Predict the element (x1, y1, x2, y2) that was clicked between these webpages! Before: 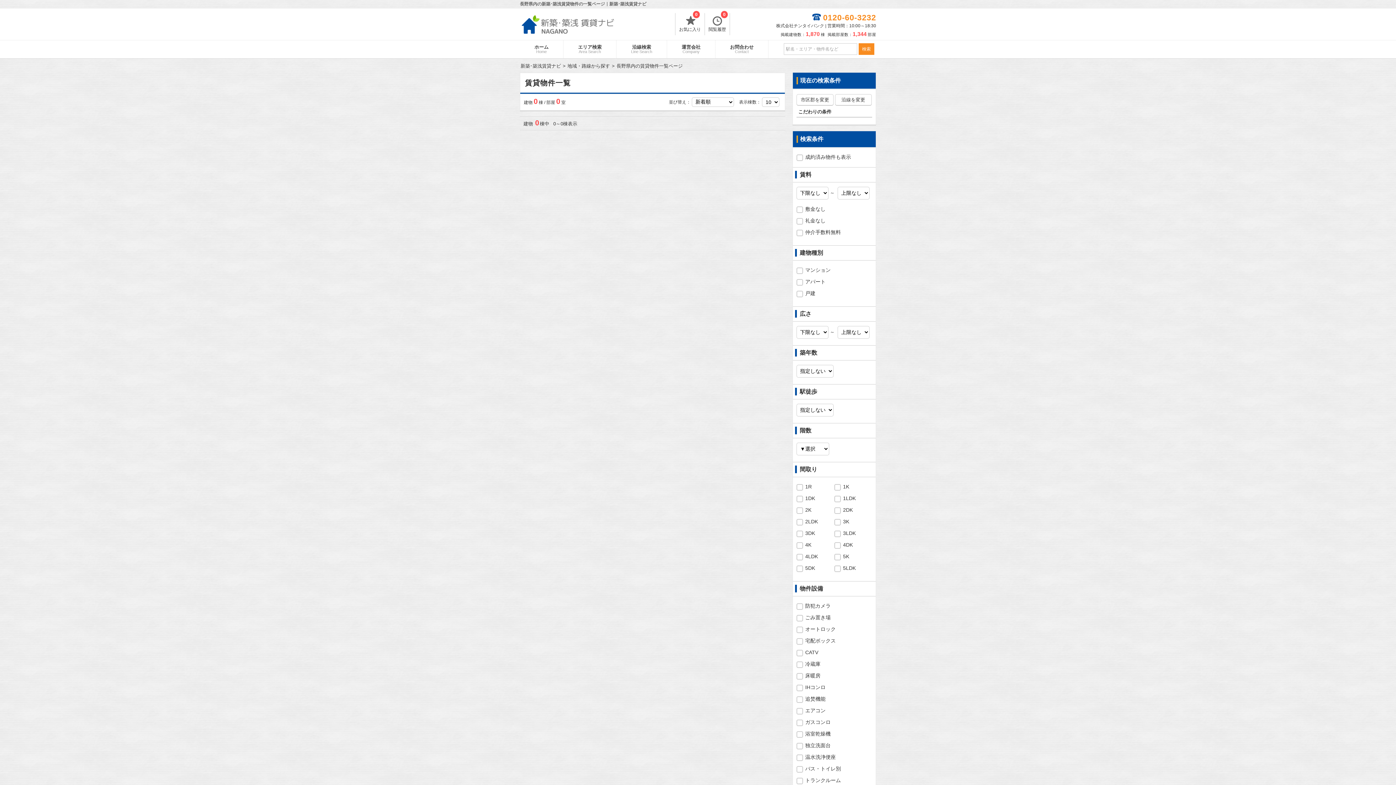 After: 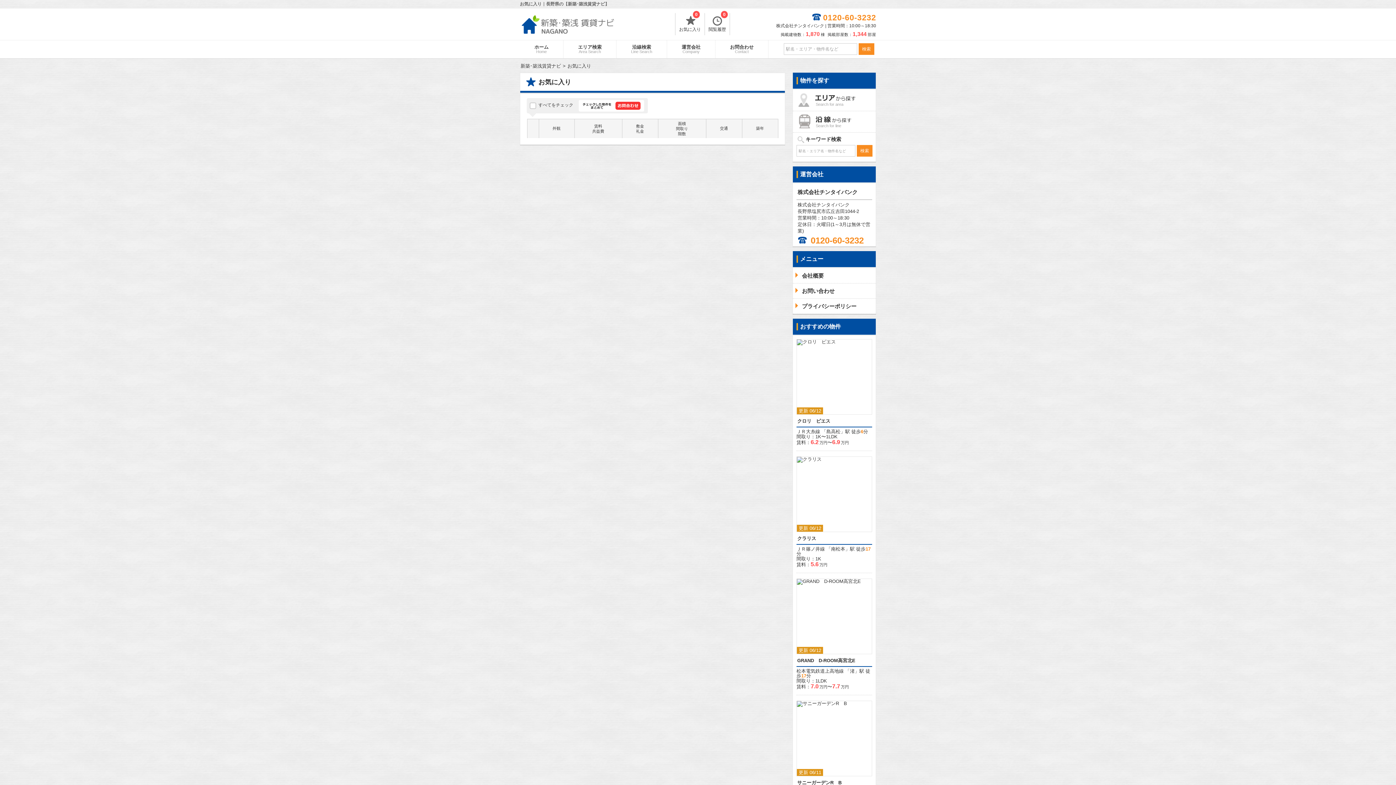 Action: label: お気に入り

0 bbox: (675, 13, 704, 35)